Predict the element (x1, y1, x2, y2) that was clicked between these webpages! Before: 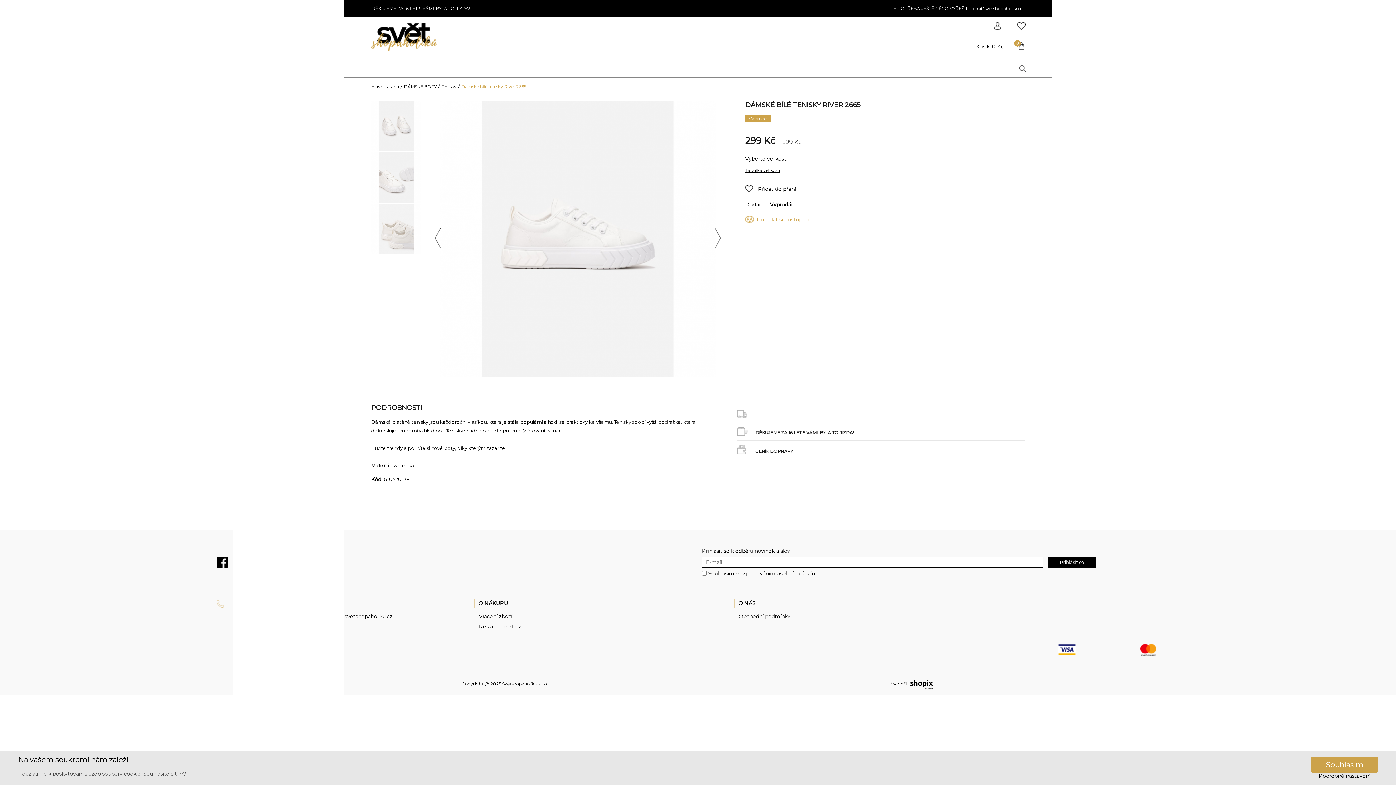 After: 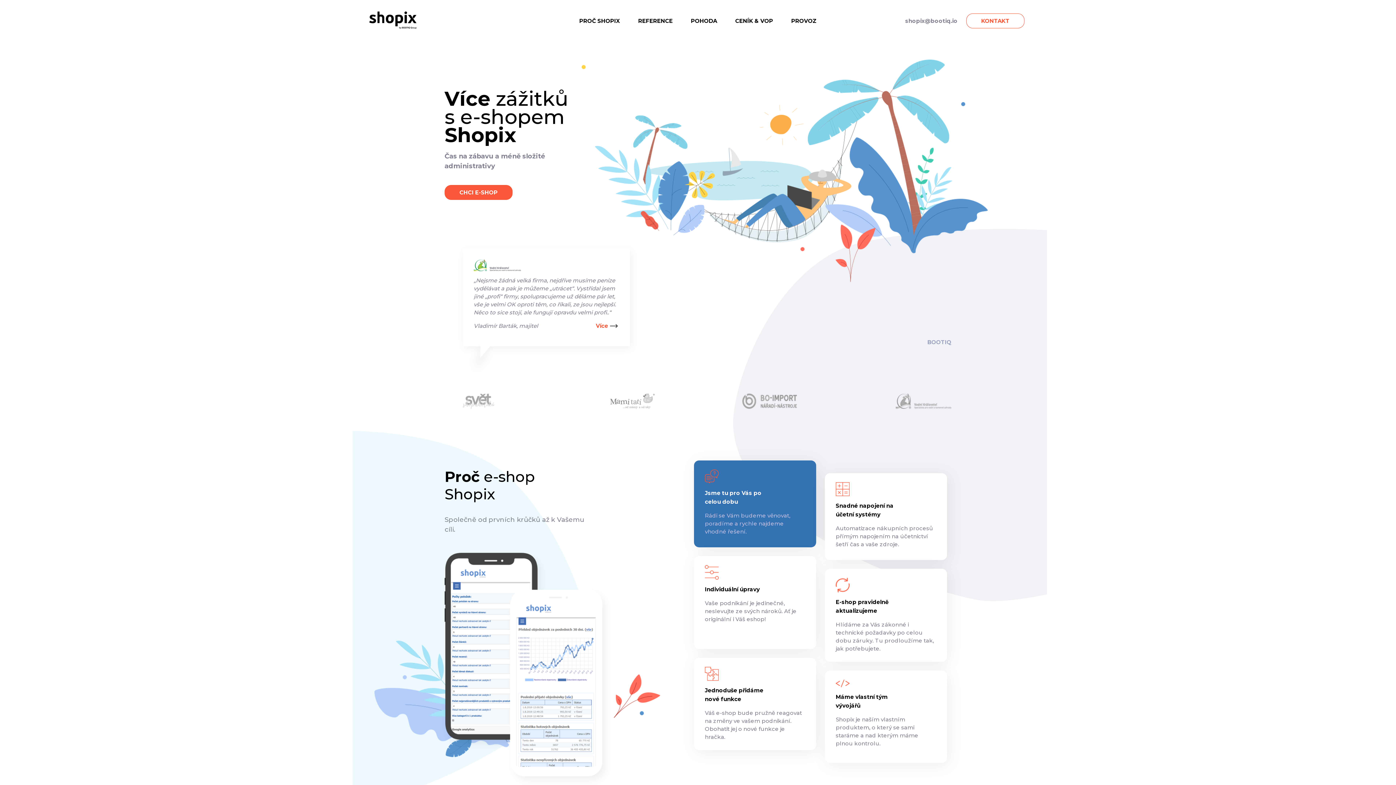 Action: bbox: (909, 679, 934, 691)